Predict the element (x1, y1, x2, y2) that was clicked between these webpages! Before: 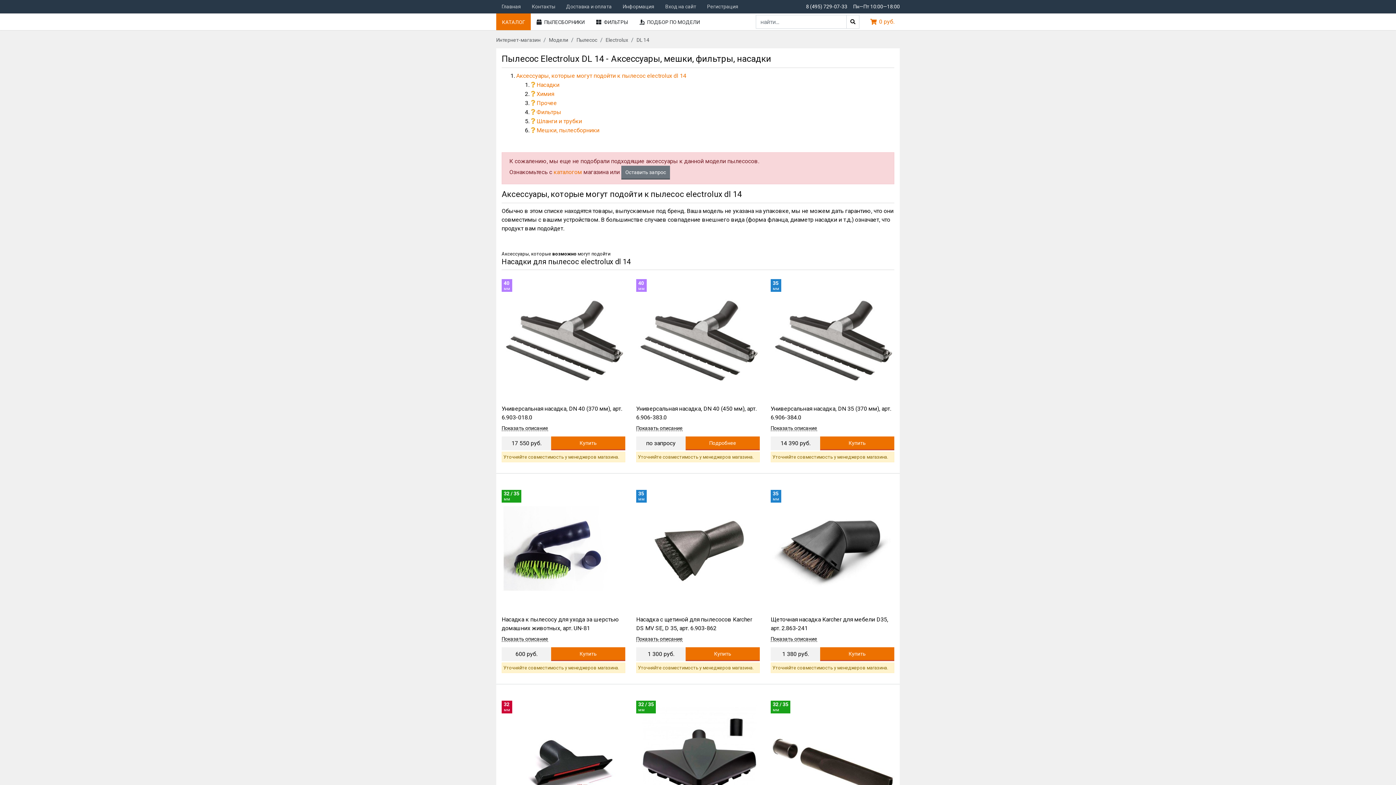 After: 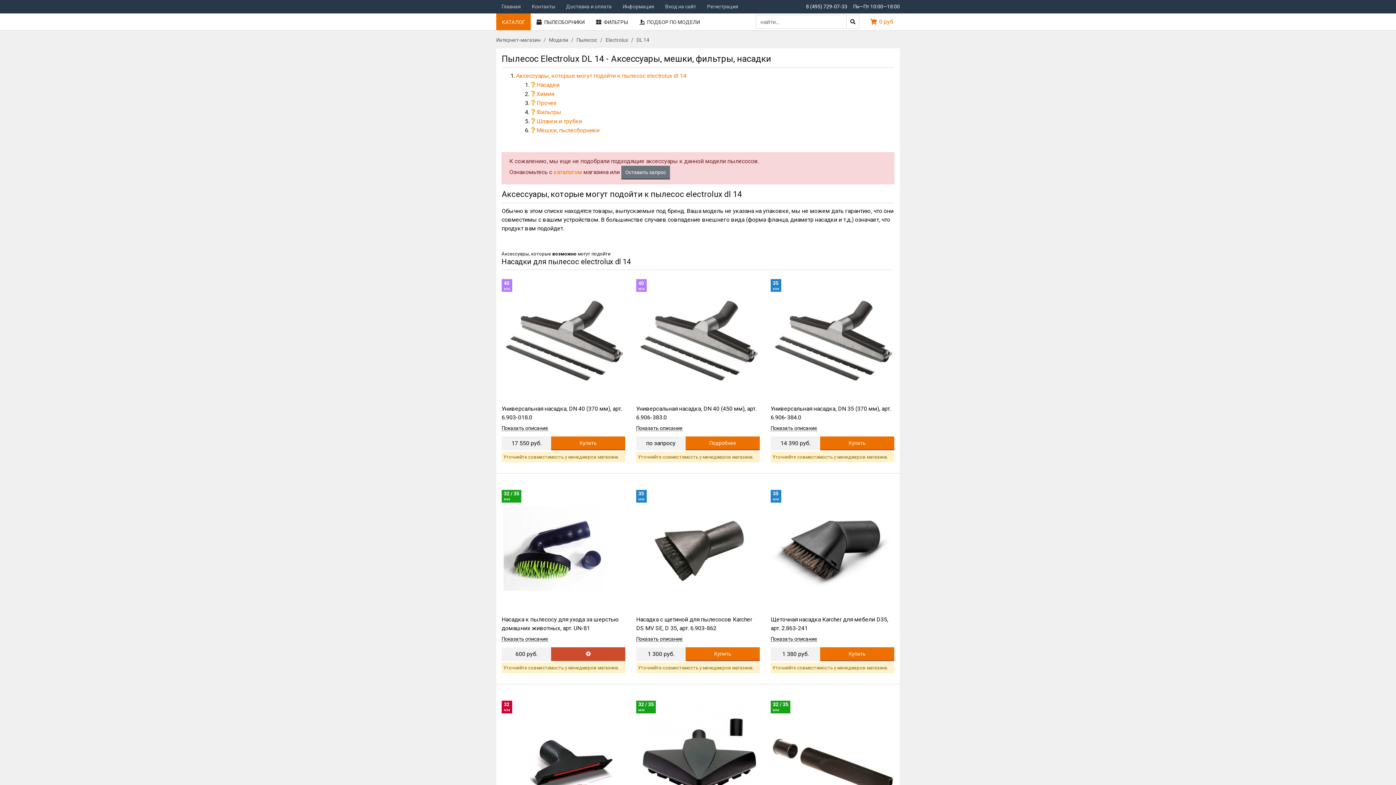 Action: bbox: (551, 647, 625, 661) label: Купить